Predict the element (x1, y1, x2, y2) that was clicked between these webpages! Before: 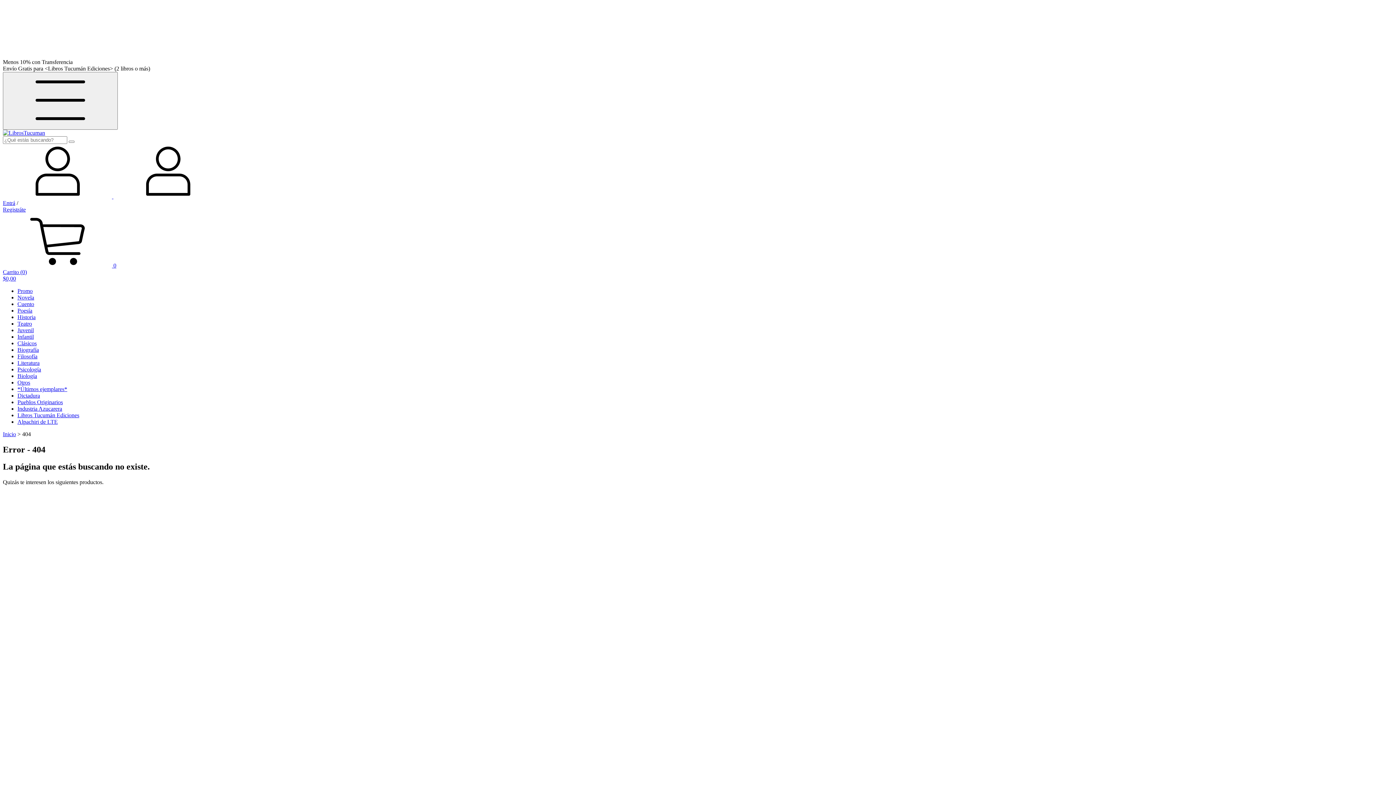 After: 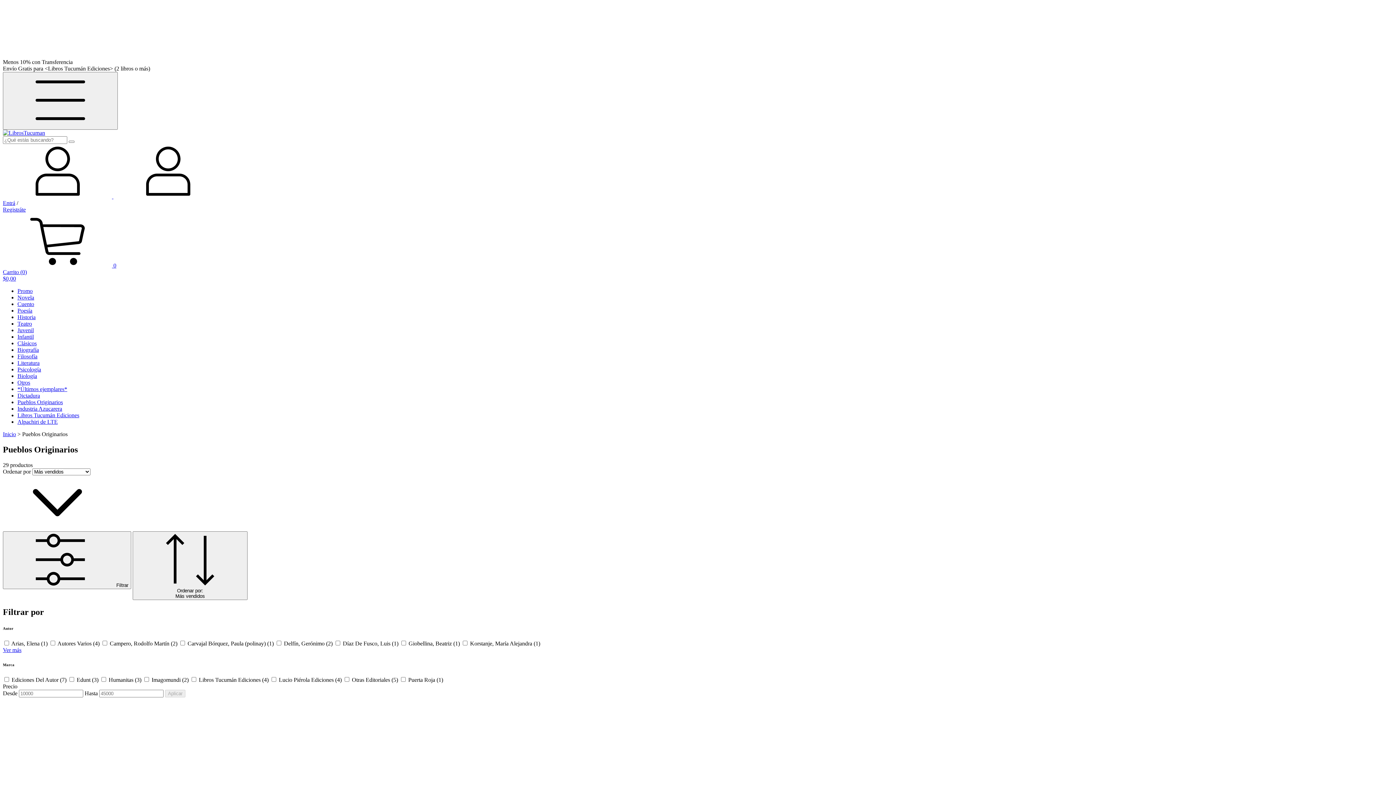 Action: bbox: (17, 399, 62, 405) label: Pueblos Originarios